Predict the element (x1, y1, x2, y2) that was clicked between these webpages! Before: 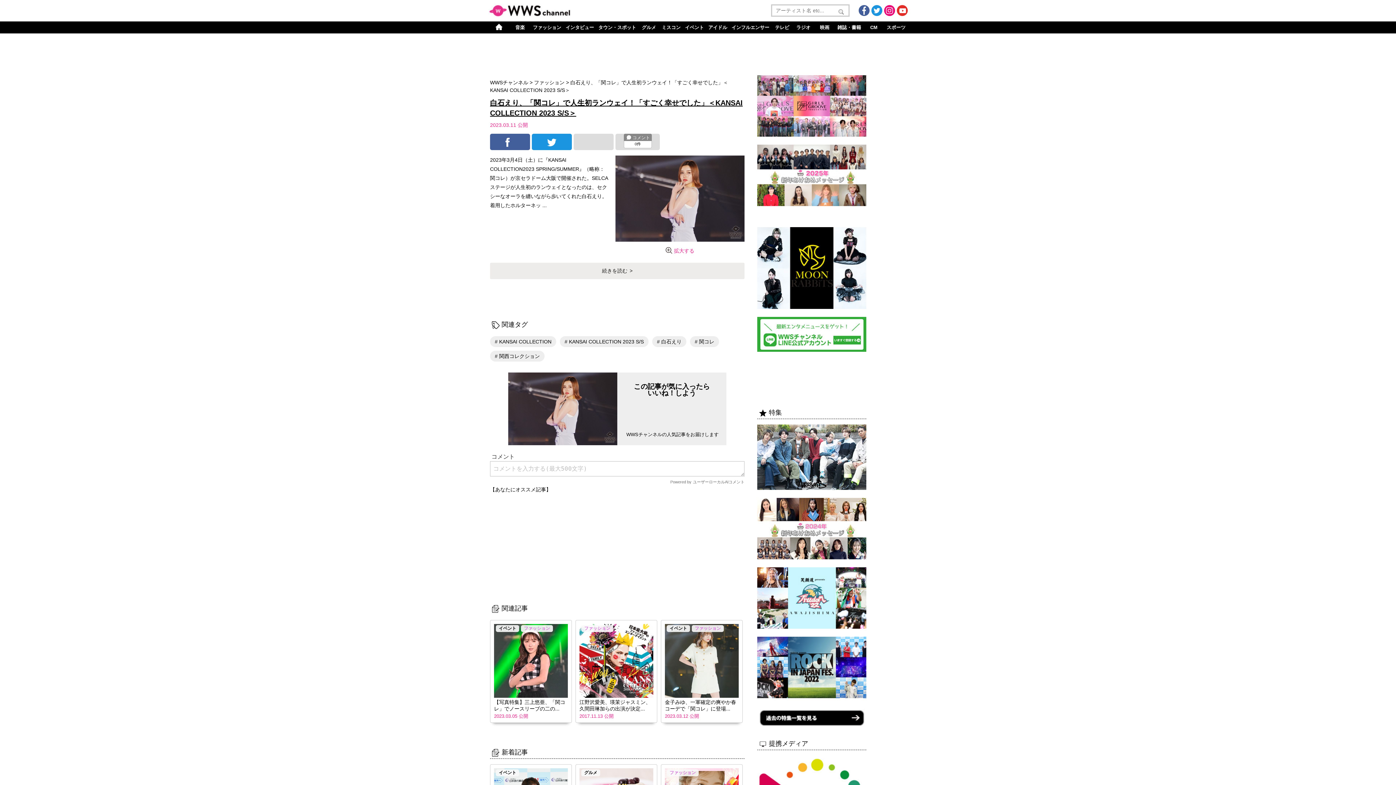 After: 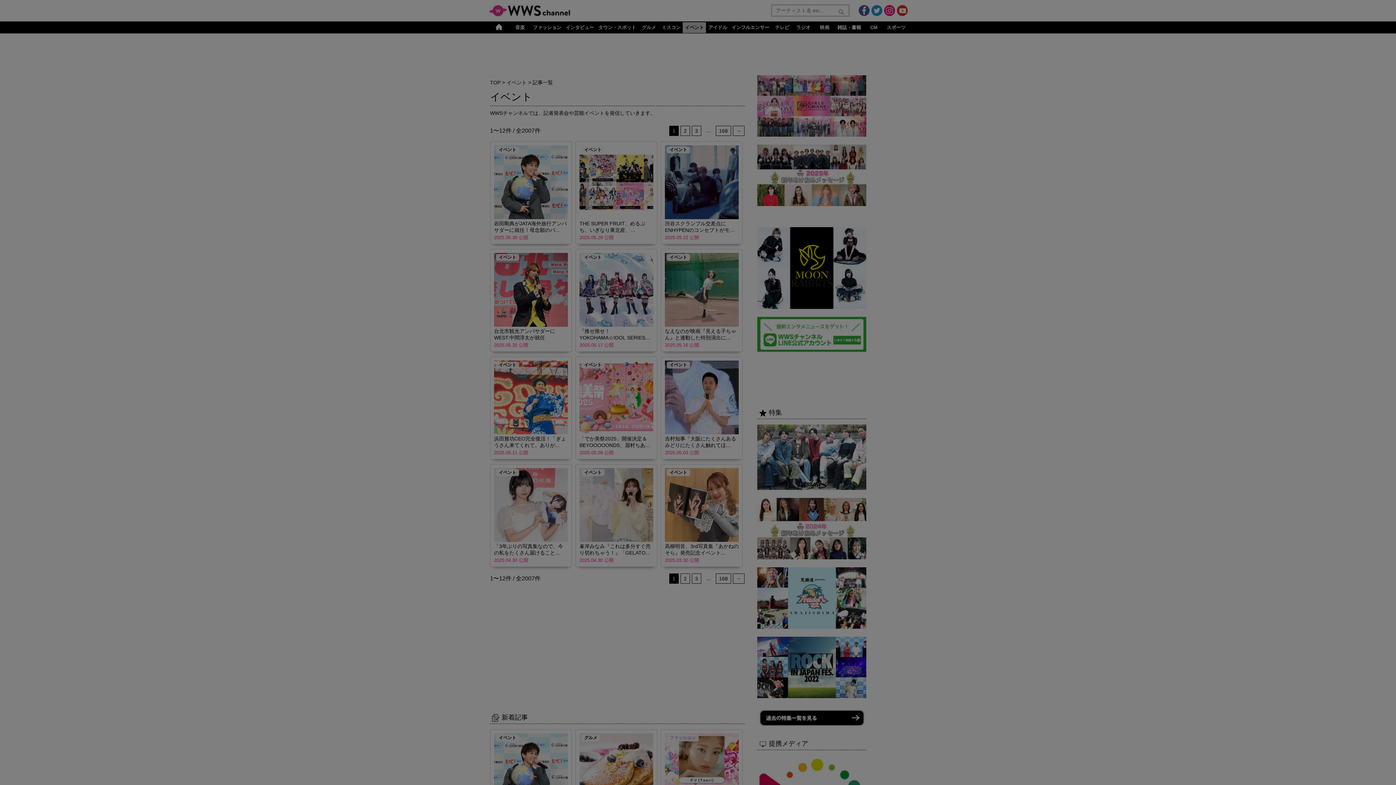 Action: bbox: (666, 625, 692, 631) label: イベント